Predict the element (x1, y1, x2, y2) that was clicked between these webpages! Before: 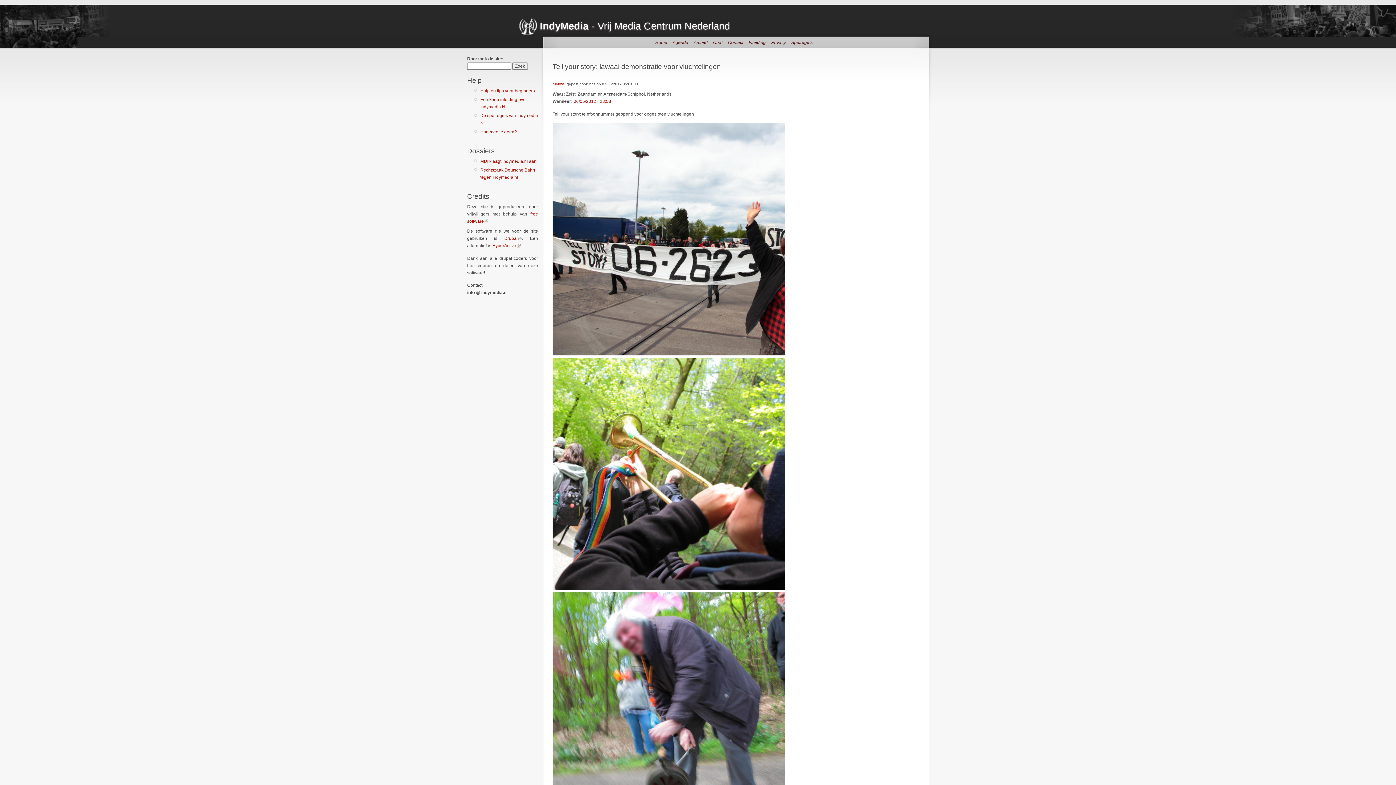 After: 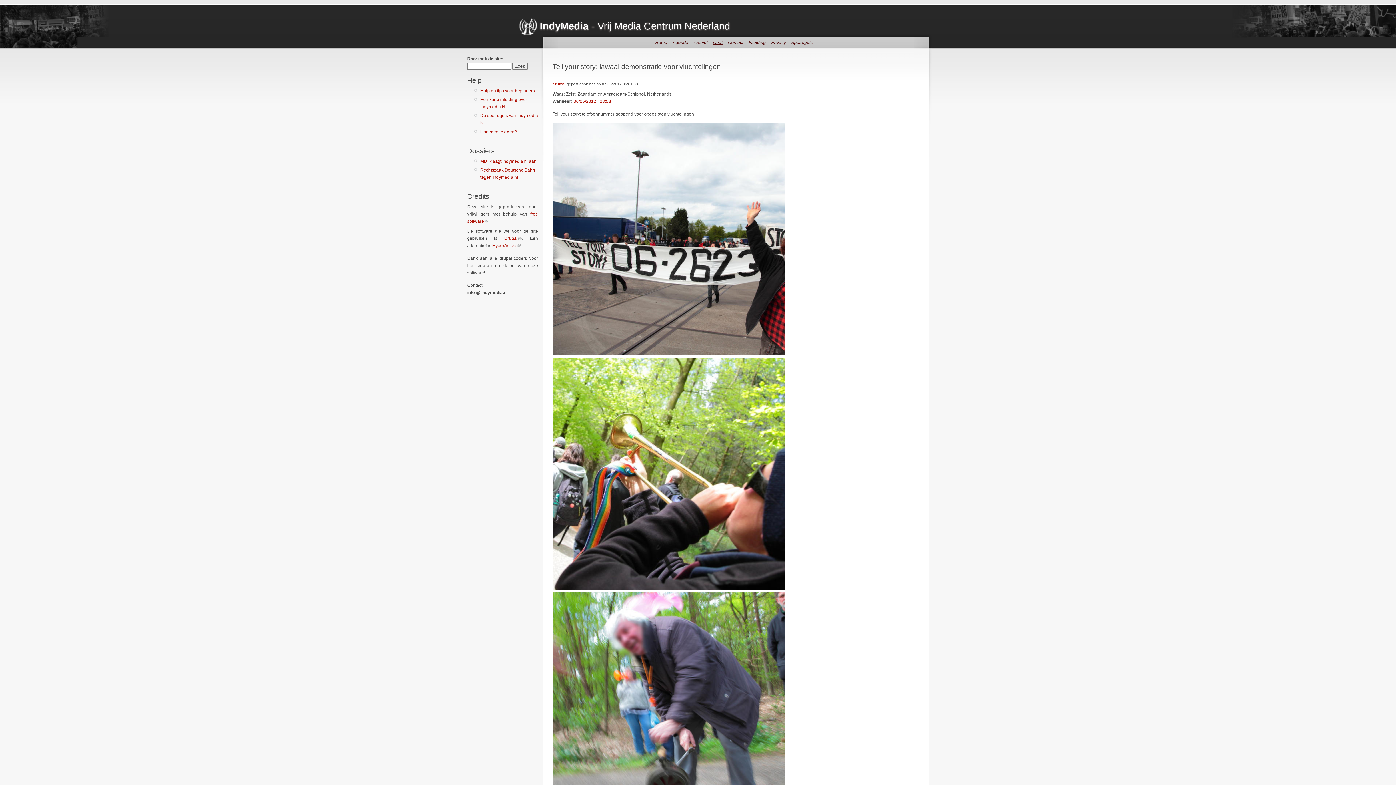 Action: label: Chat bbox: (713, 40, 722, 45)